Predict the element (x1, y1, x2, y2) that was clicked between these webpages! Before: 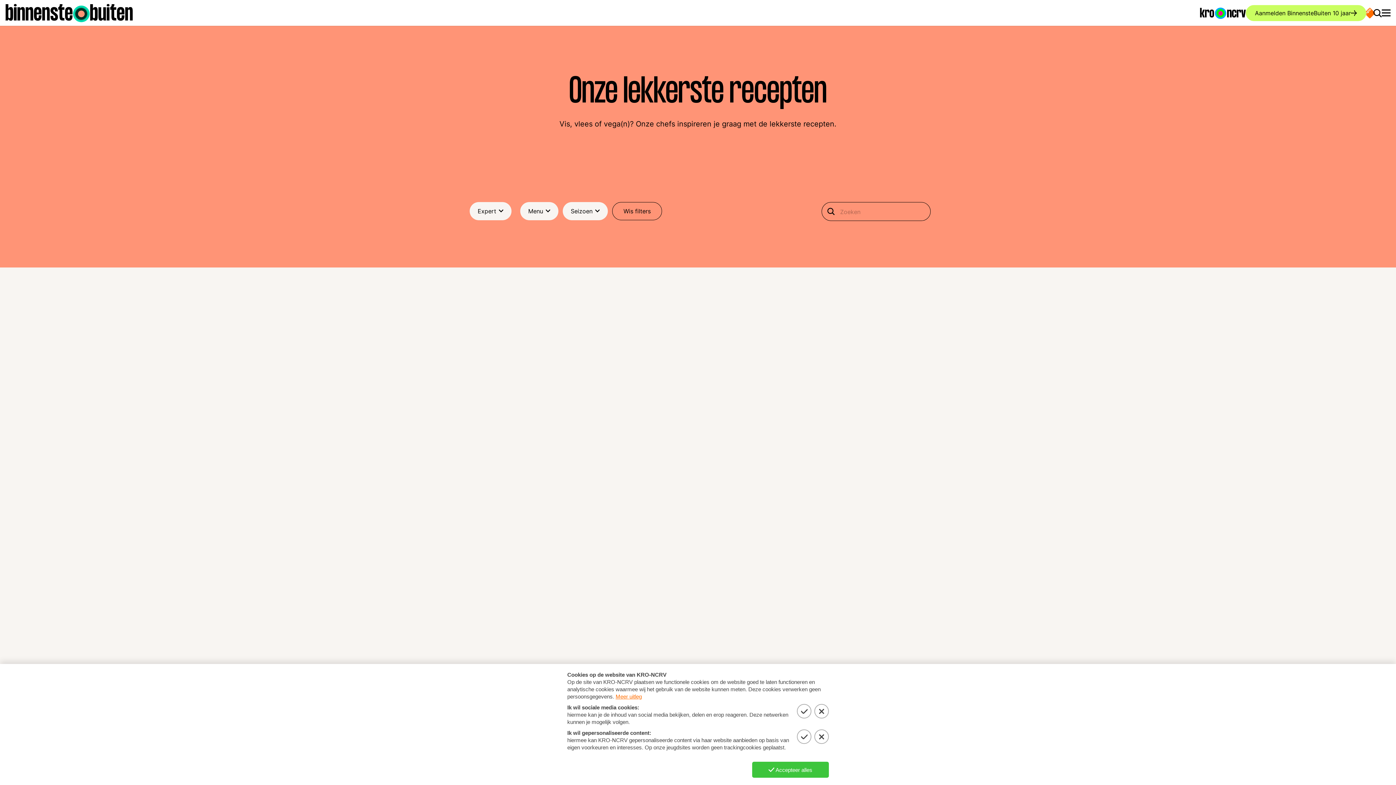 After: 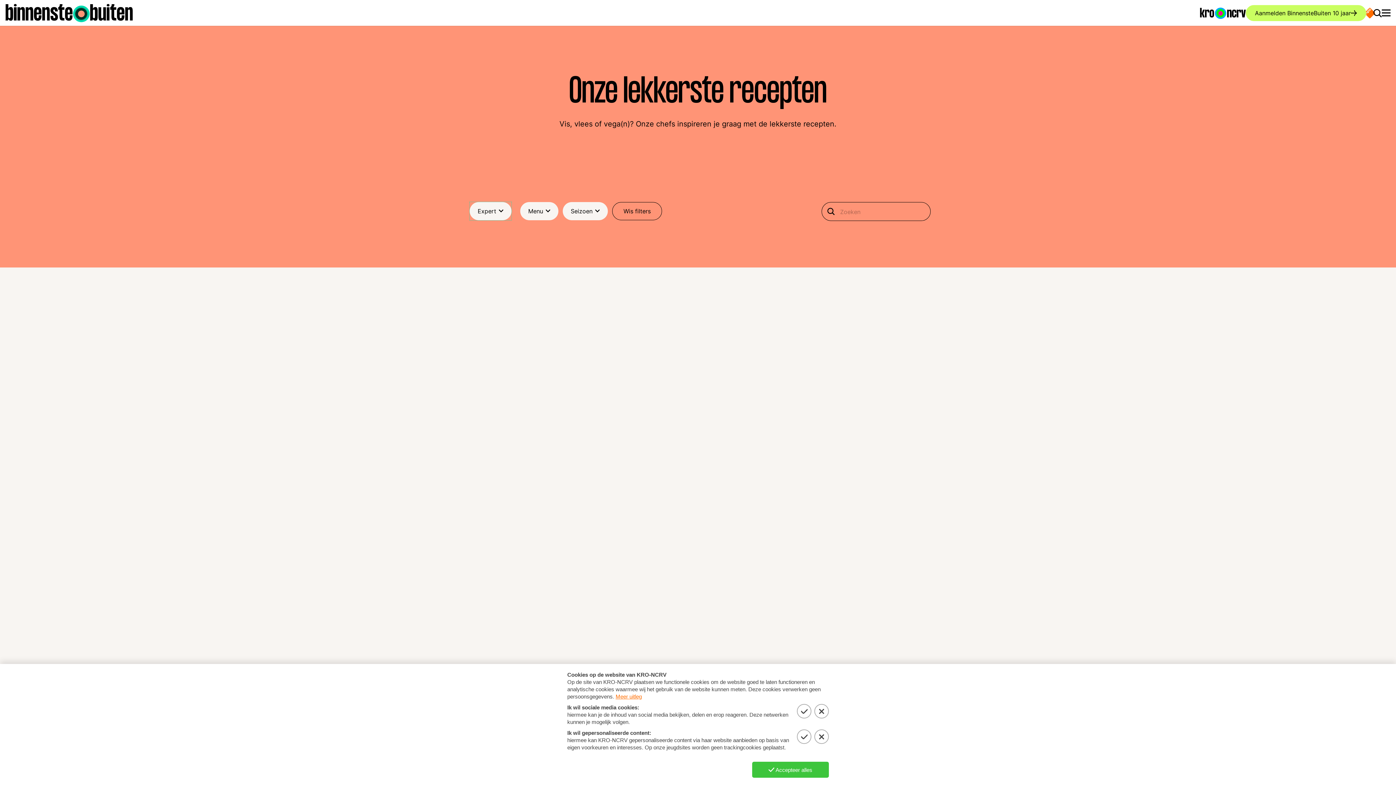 Action: label: Expert bbox: (469, 202, 511, 220)